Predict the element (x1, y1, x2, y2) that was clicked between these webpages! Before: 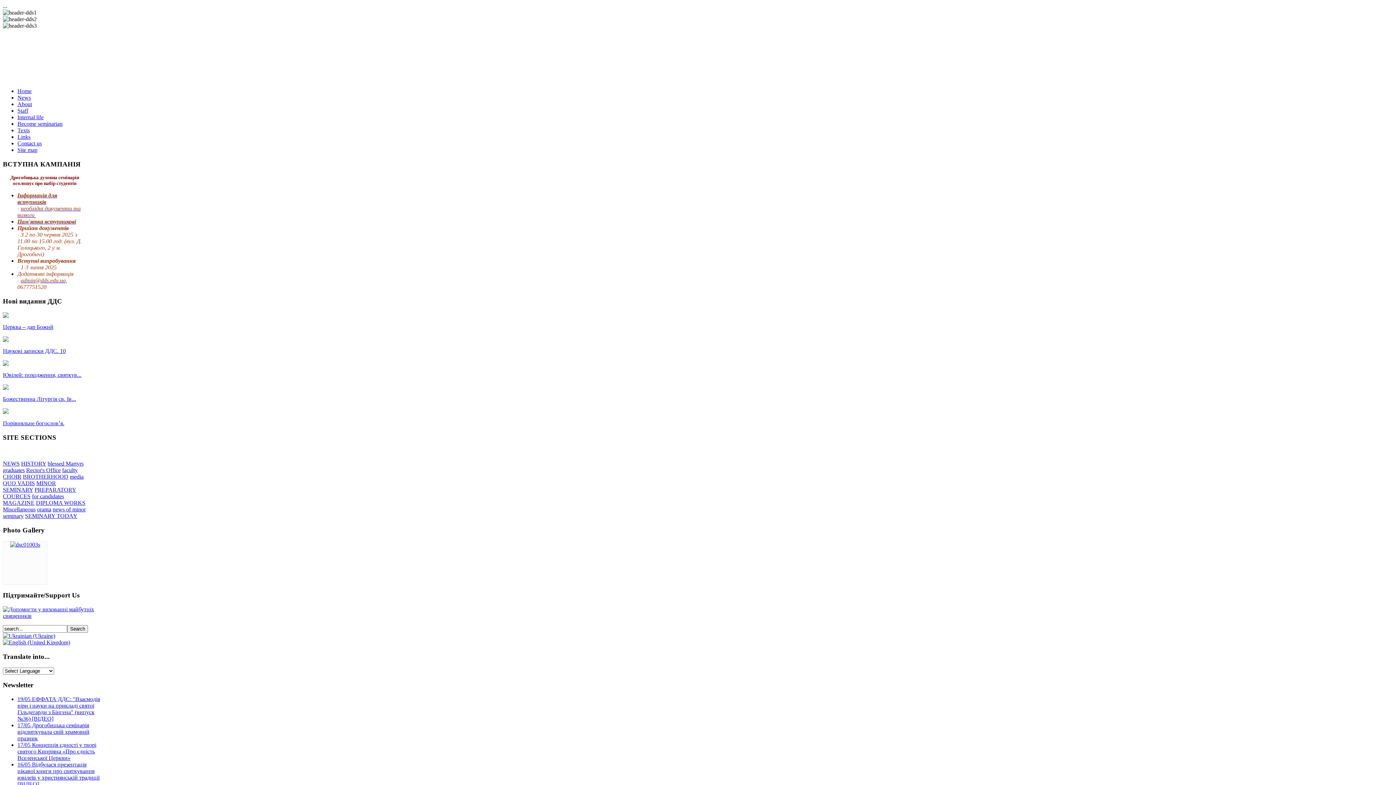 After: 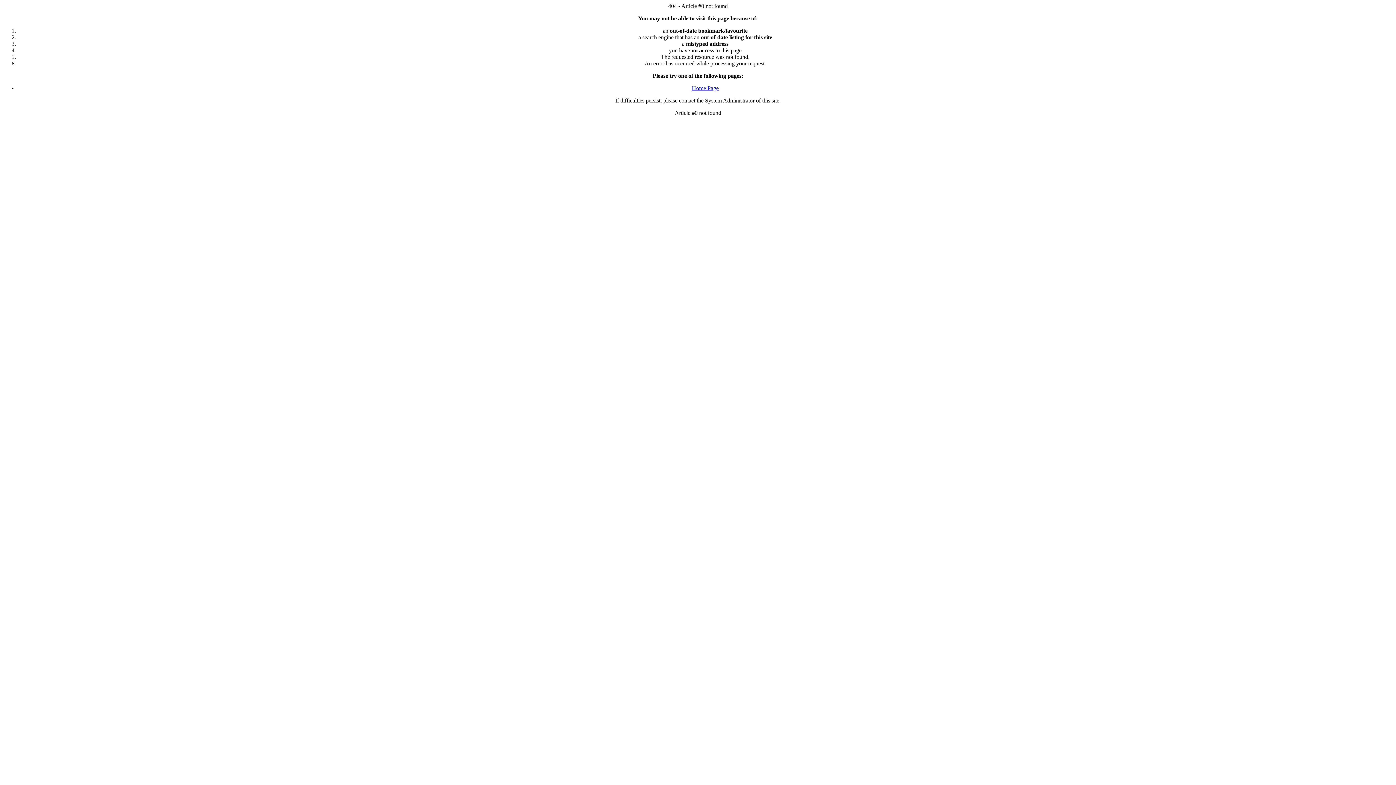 Action: bbox: (17, 192, 57, 205) label: Інформація для вступників
